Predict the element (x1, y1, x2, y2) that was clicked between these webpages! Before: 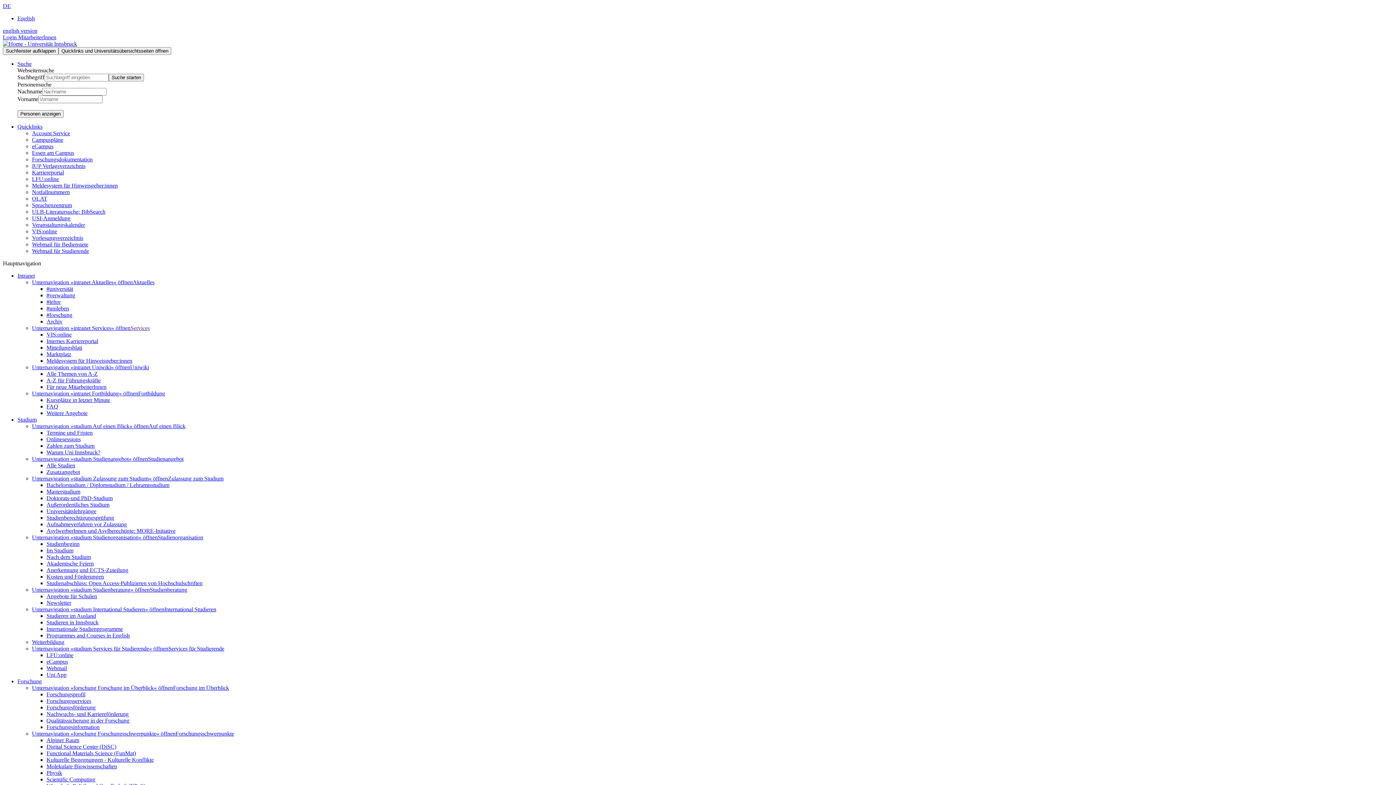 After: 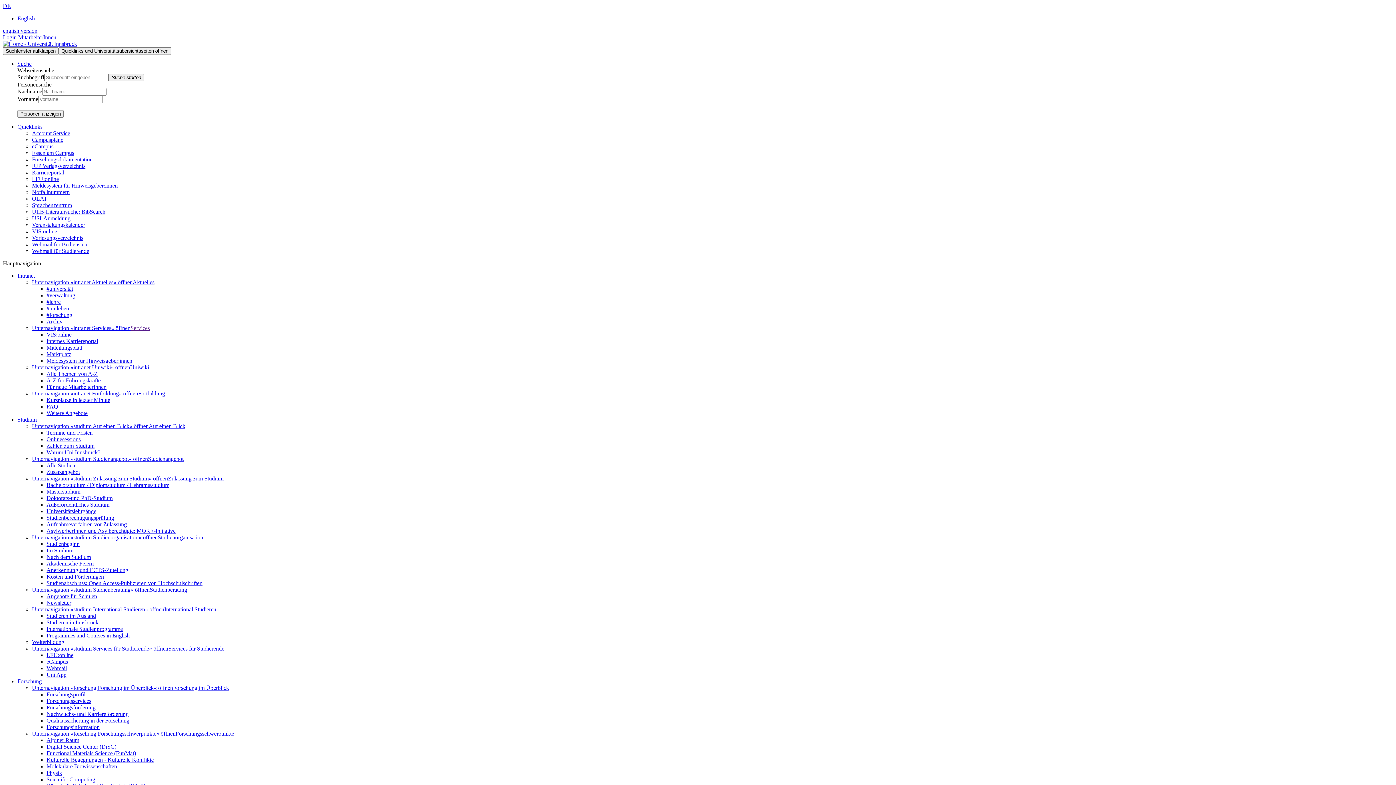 Action: bbox: (32, 390, 138, 396) label: Unternavigation »intranet Fortbildung« öffnen